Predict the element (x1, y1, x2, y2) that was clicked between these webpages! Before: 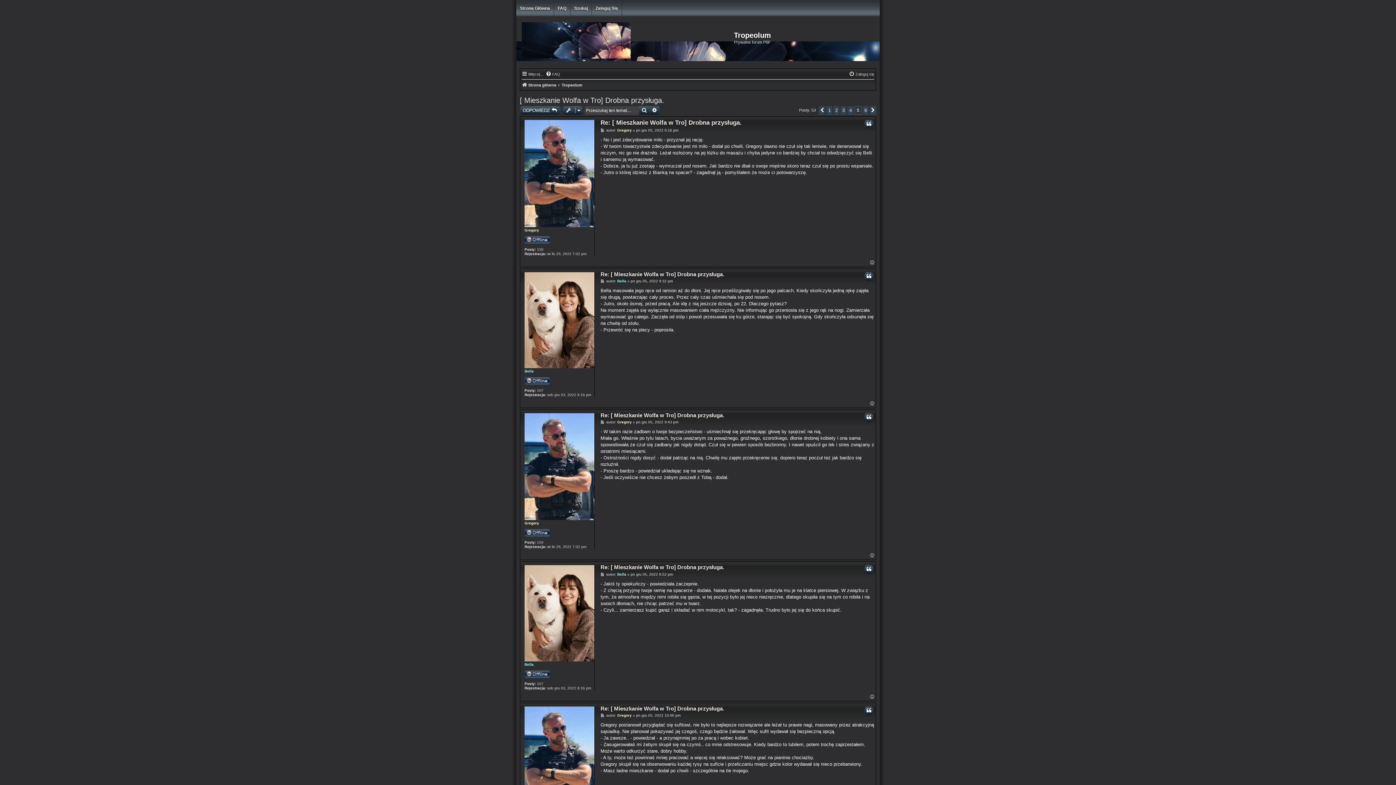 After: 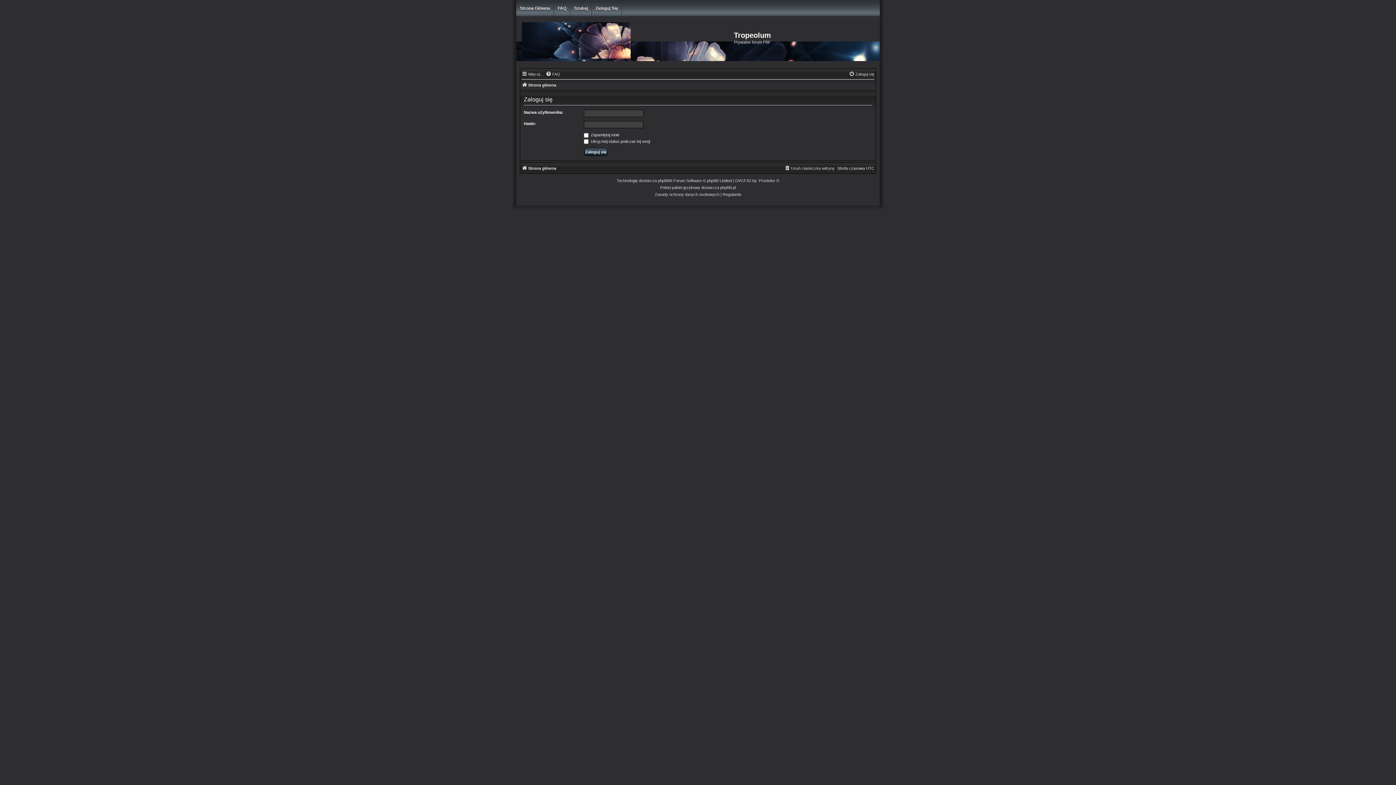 Action: bbox: (592, 0, 622, 16) label: Zaloguj Się